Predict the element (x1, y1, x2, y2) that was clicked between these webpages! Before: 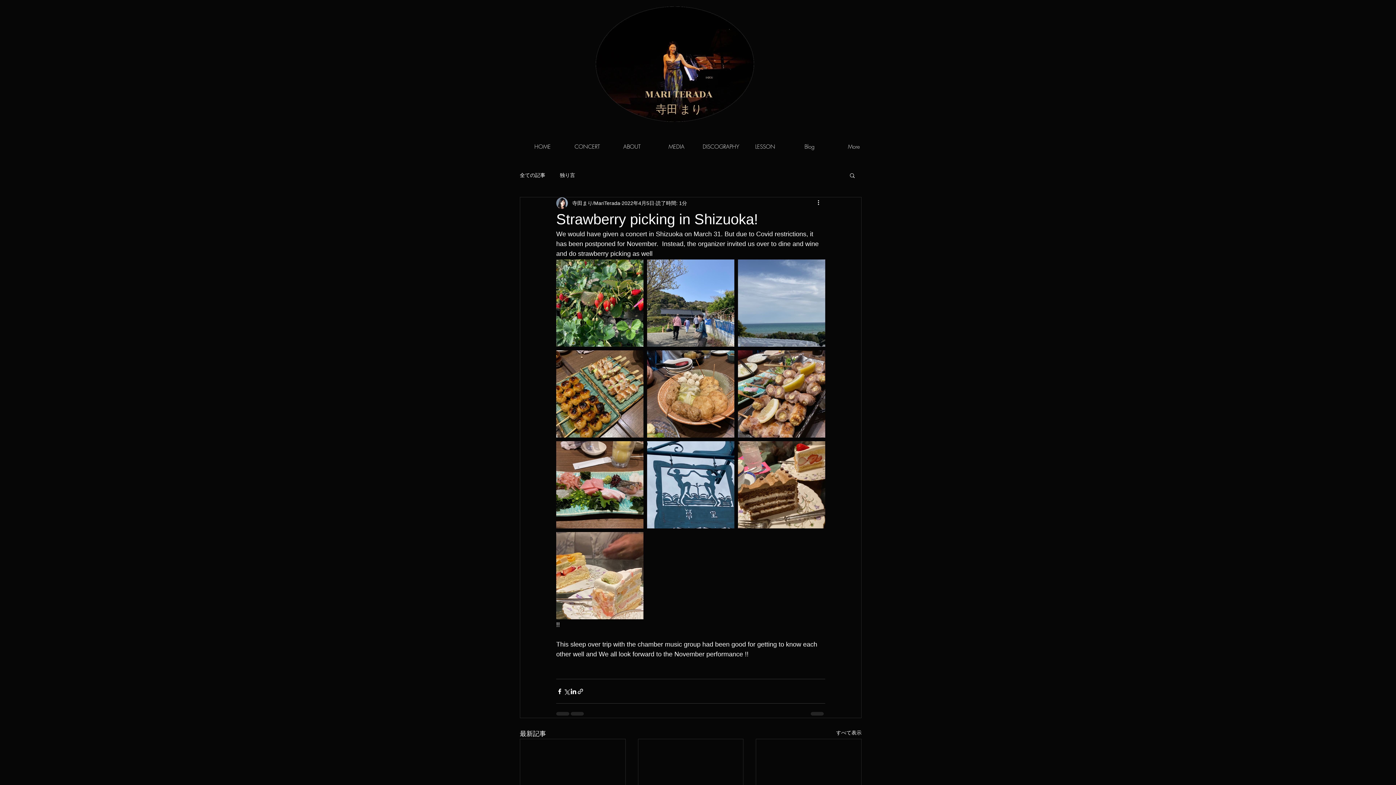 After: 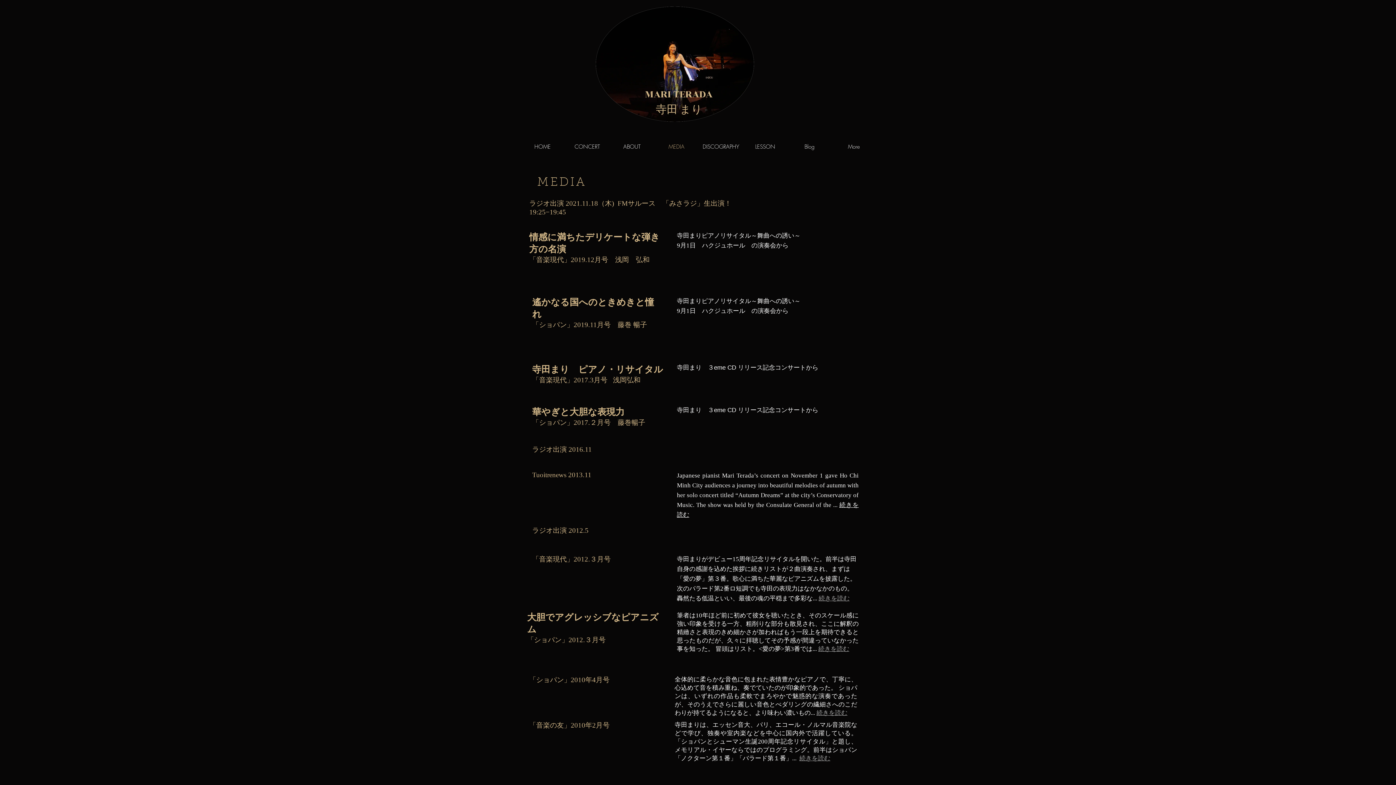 Action: bbox: (654, 141, 698, 152) label: MEDIA